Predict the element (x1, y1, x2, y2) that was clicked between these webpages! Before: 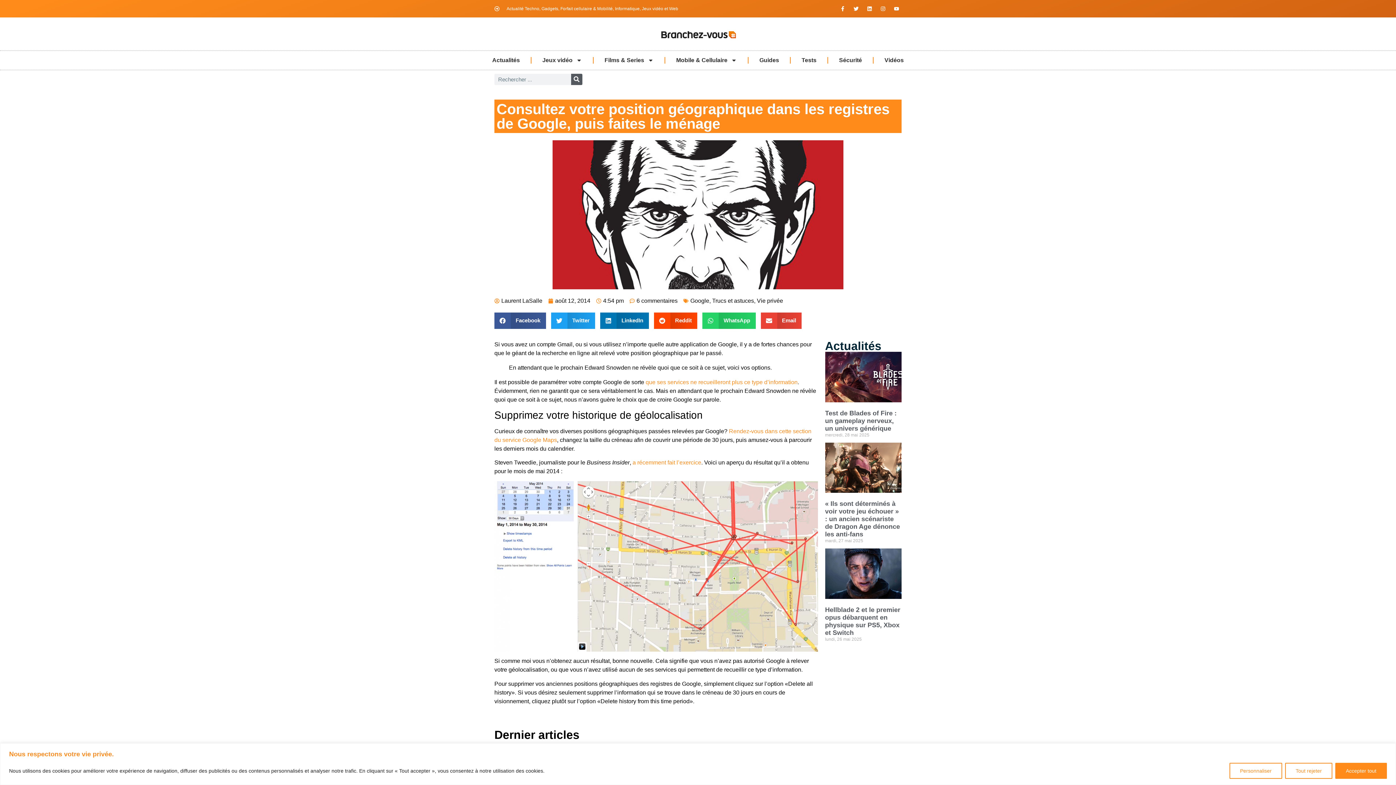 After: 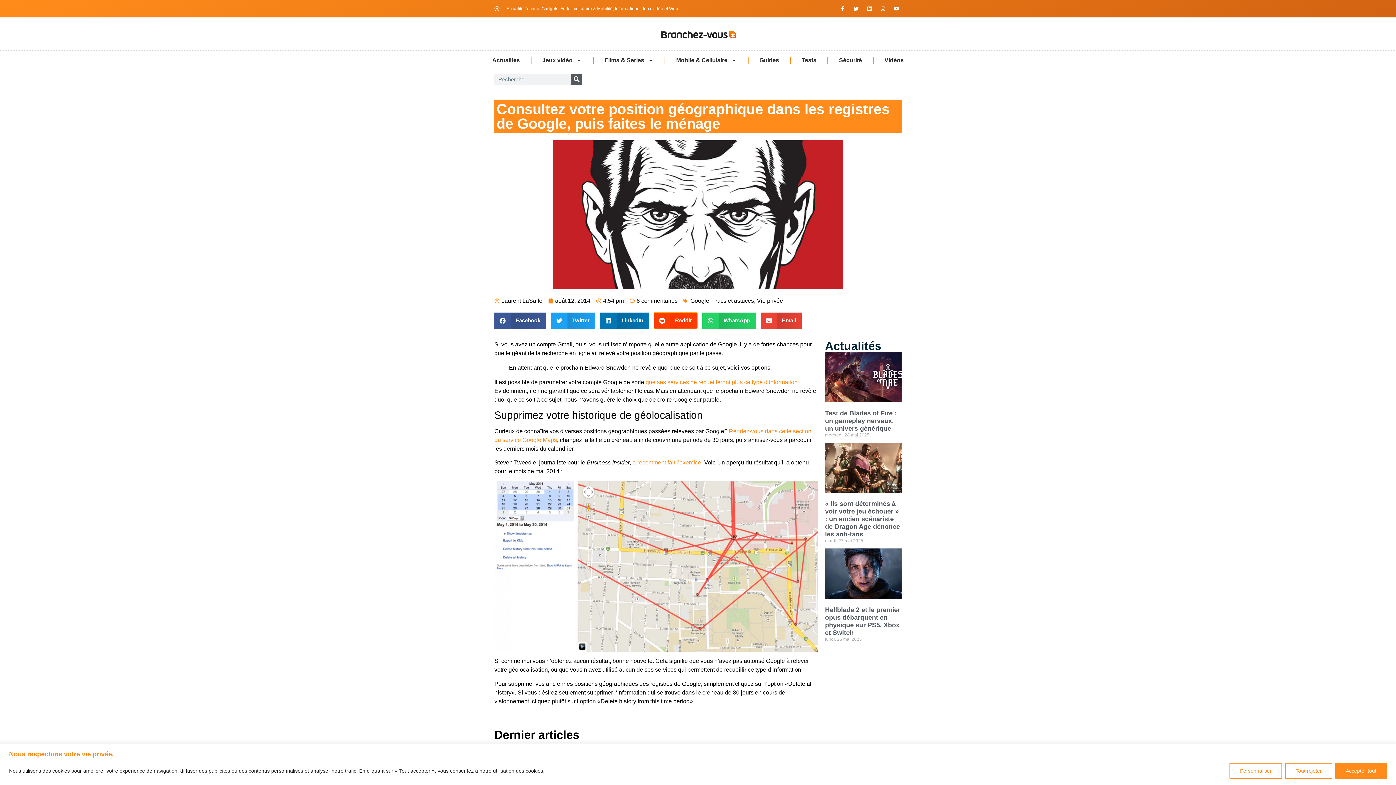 Action: label: Partager sur reddit bbox: (654, 312, 697, 328)